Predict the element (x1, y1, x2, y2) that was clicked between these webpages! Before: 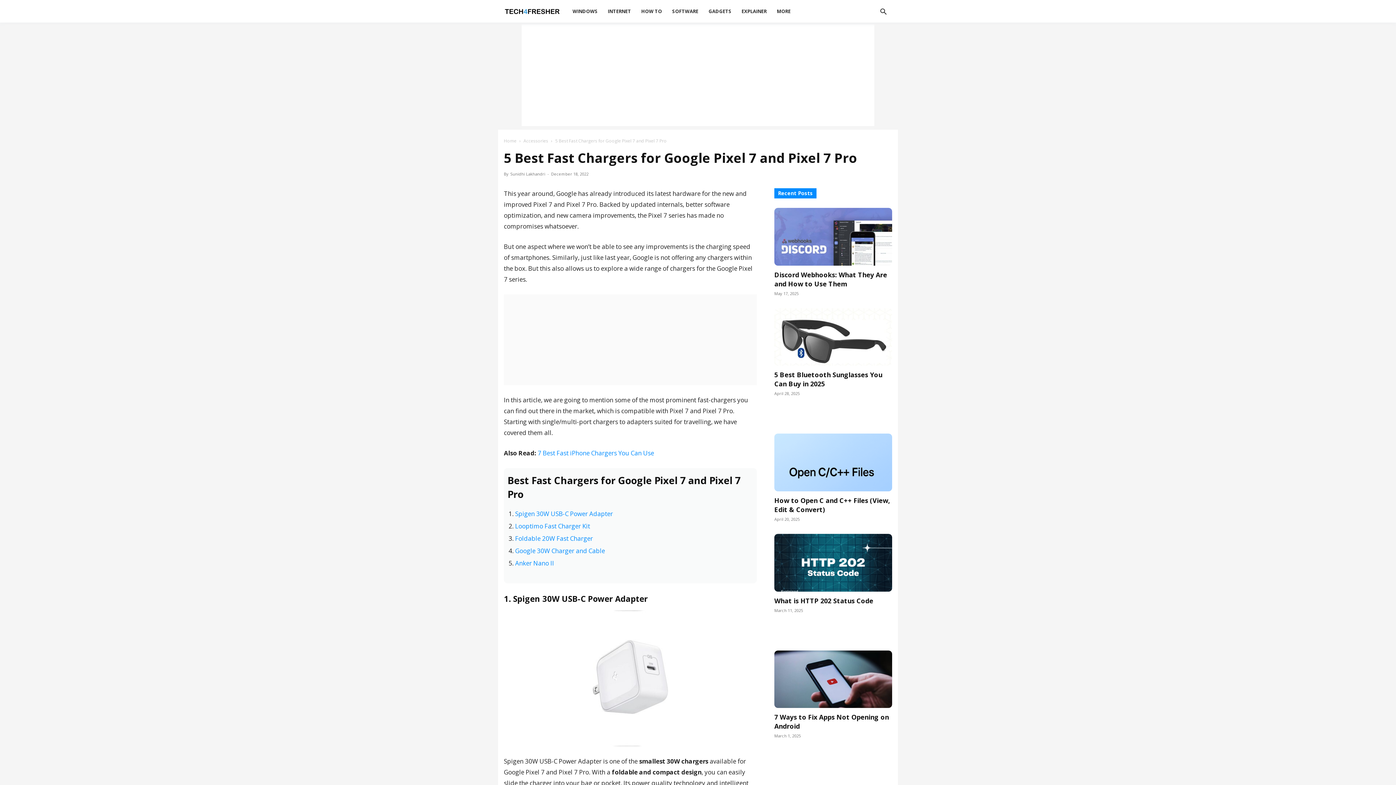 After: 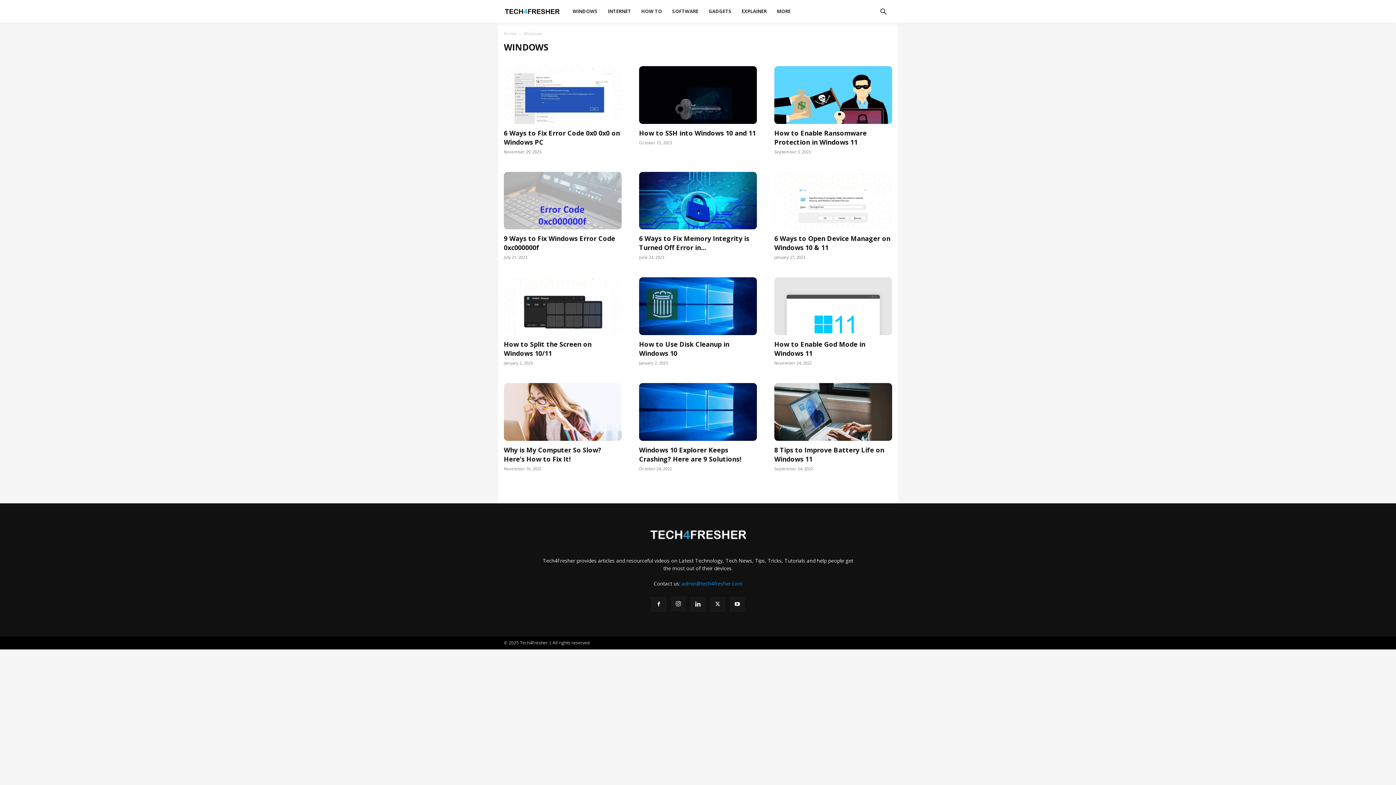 Action: label: WINDOWS bbox: (567, 0, 602, 22)